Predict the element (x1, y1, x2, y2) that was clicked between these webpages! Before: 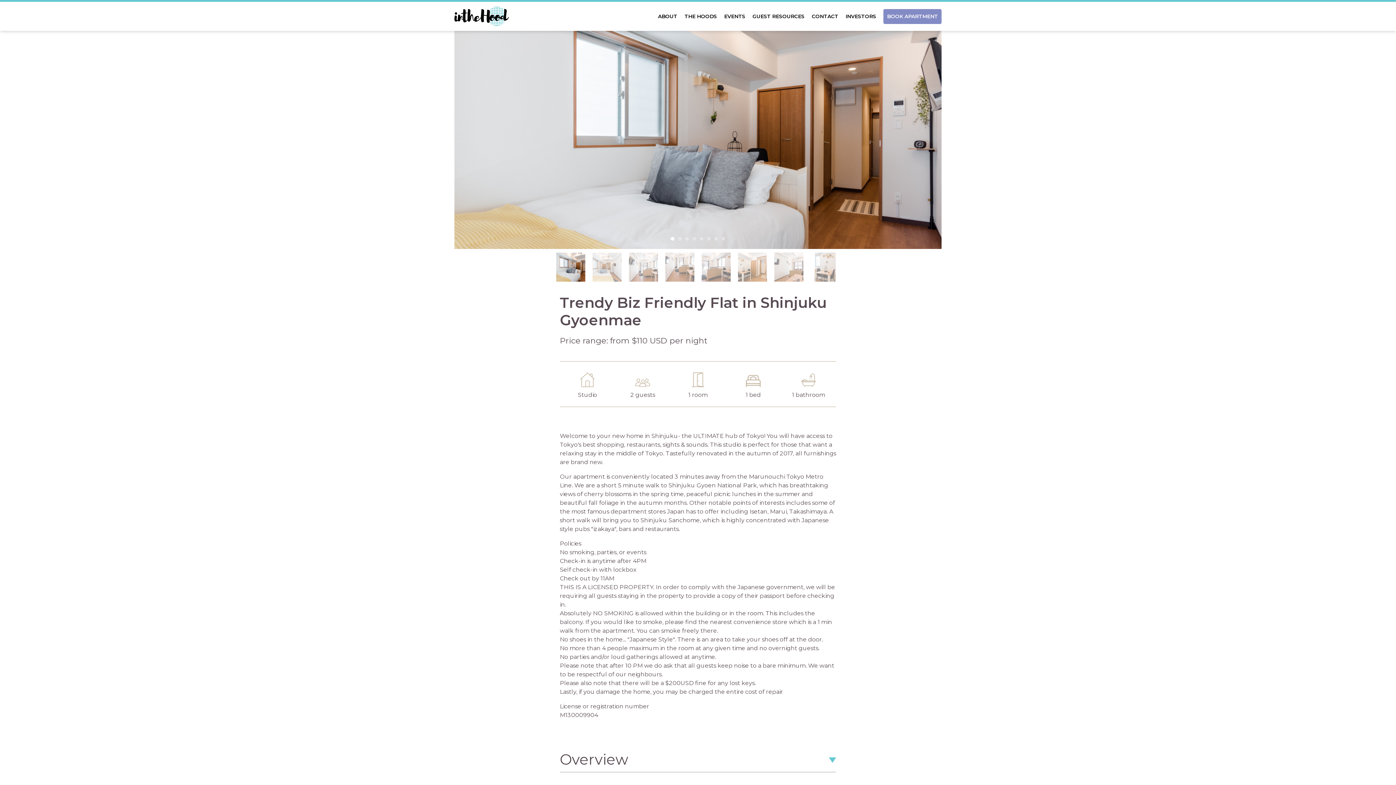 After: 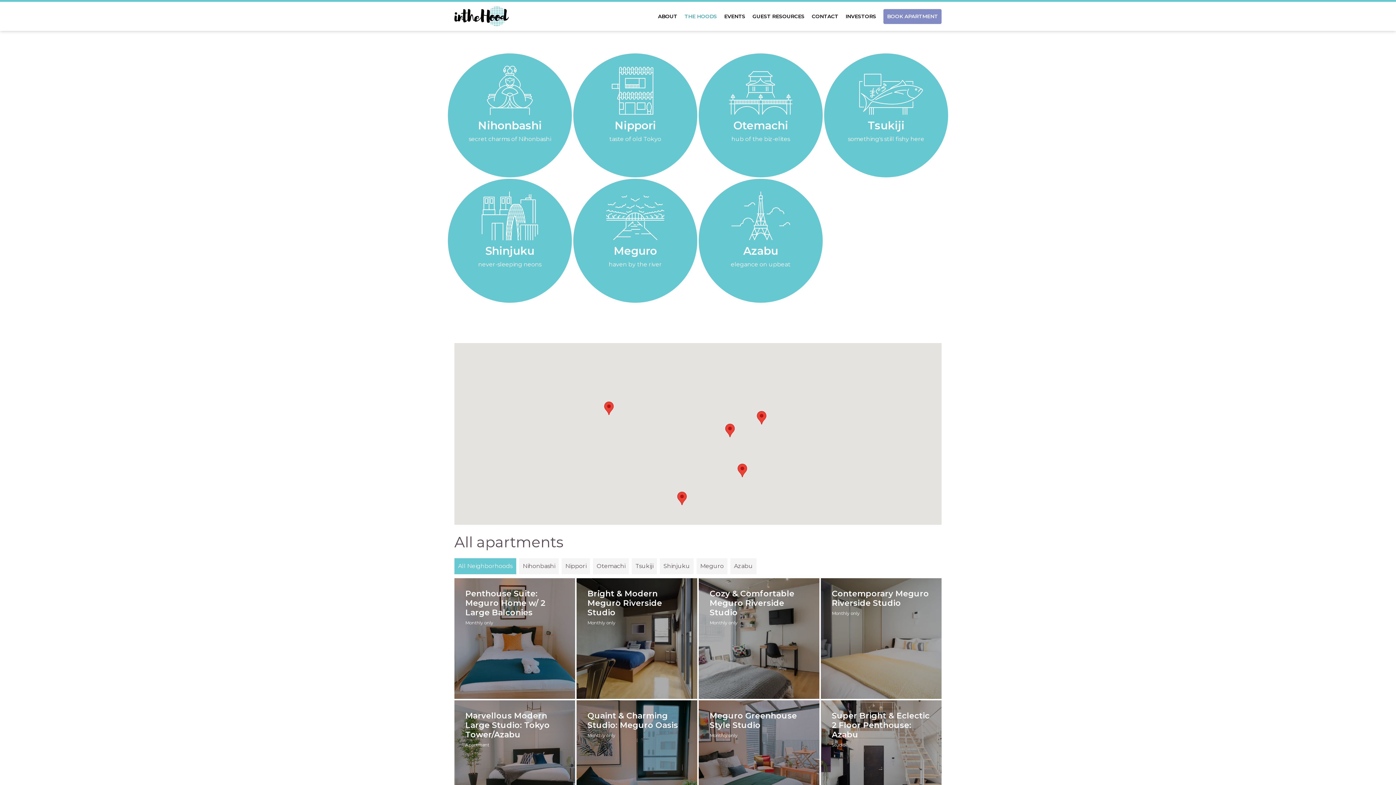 Action: bbox: (681, 8, 720, 23) label: THE HOODS